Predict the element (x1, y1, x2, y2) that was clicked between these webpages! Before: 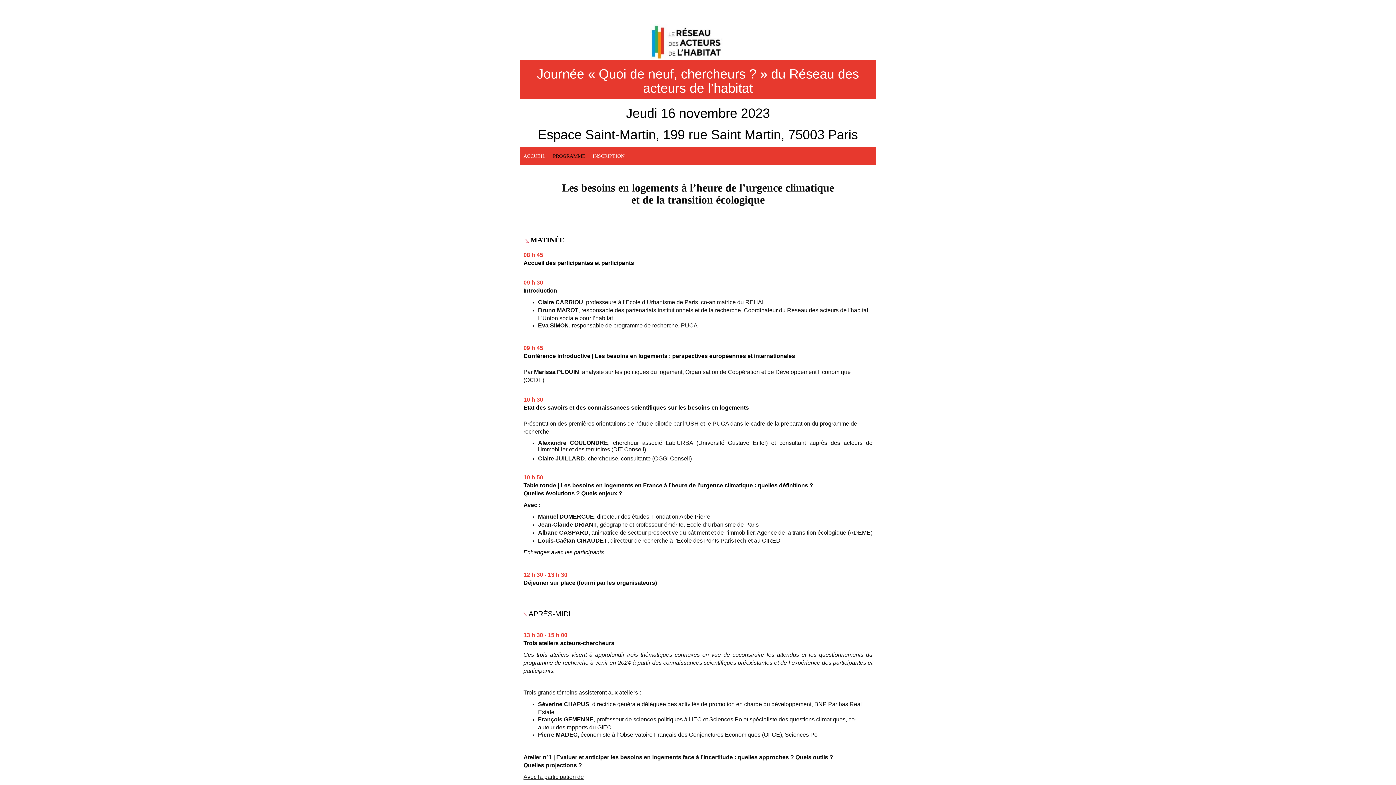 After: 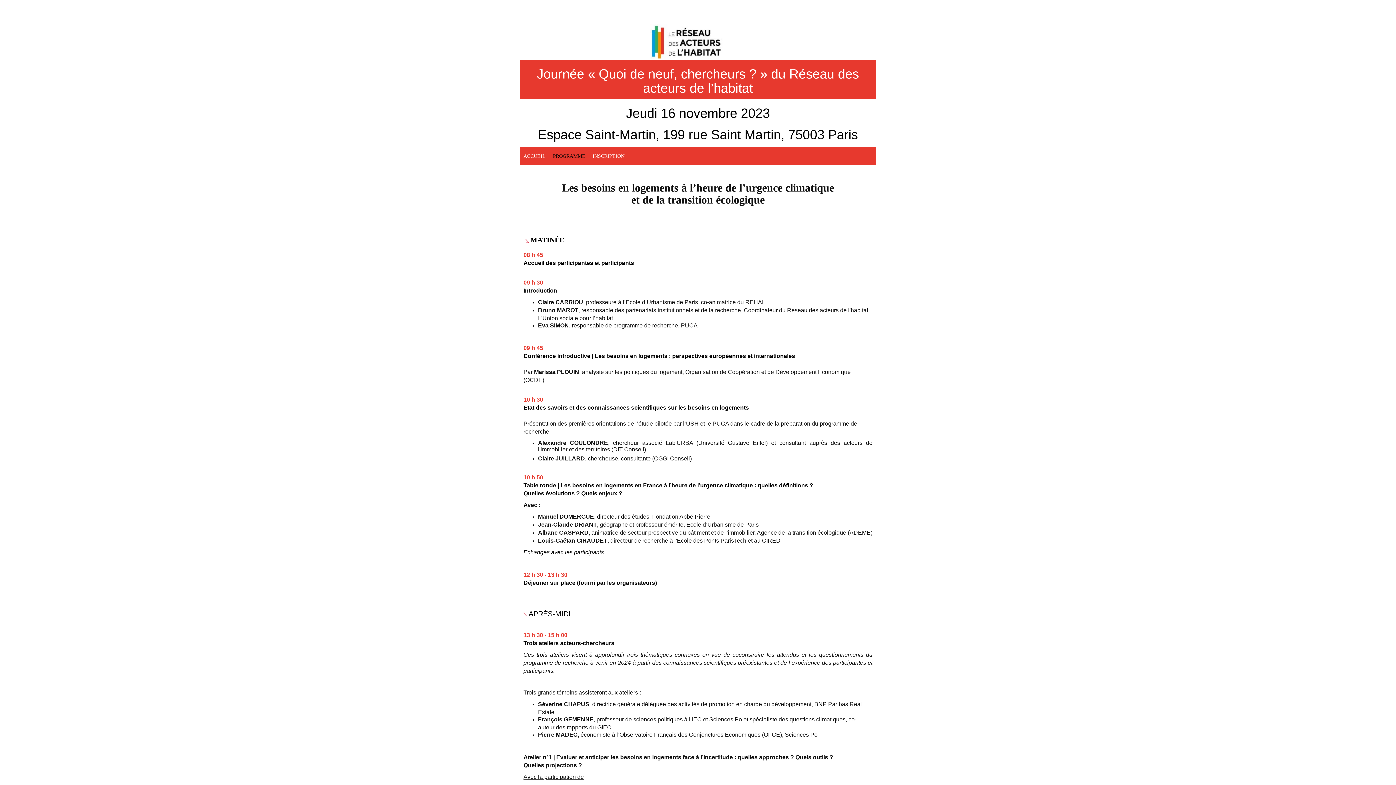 Action: label: PROGRAMME bbox: (549, 147, 589, 165)